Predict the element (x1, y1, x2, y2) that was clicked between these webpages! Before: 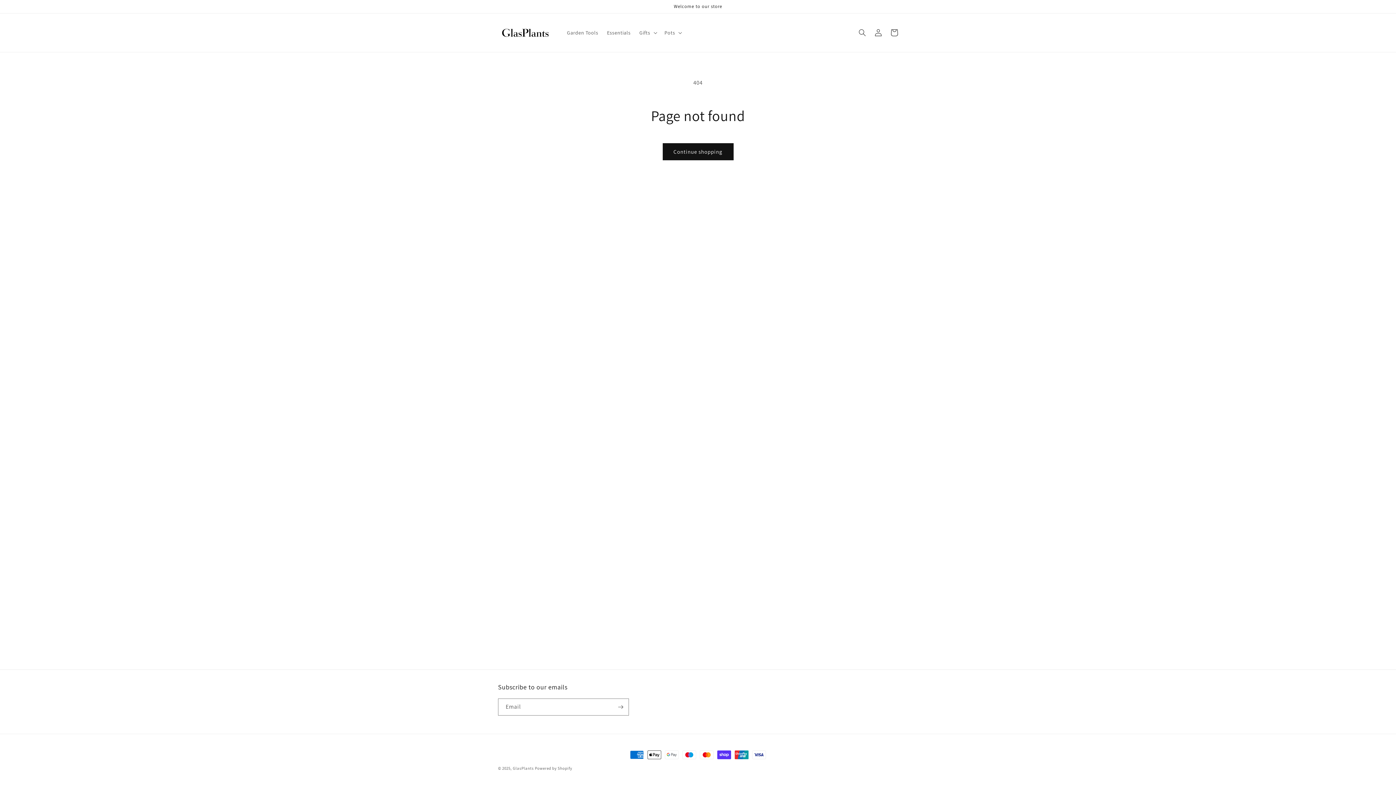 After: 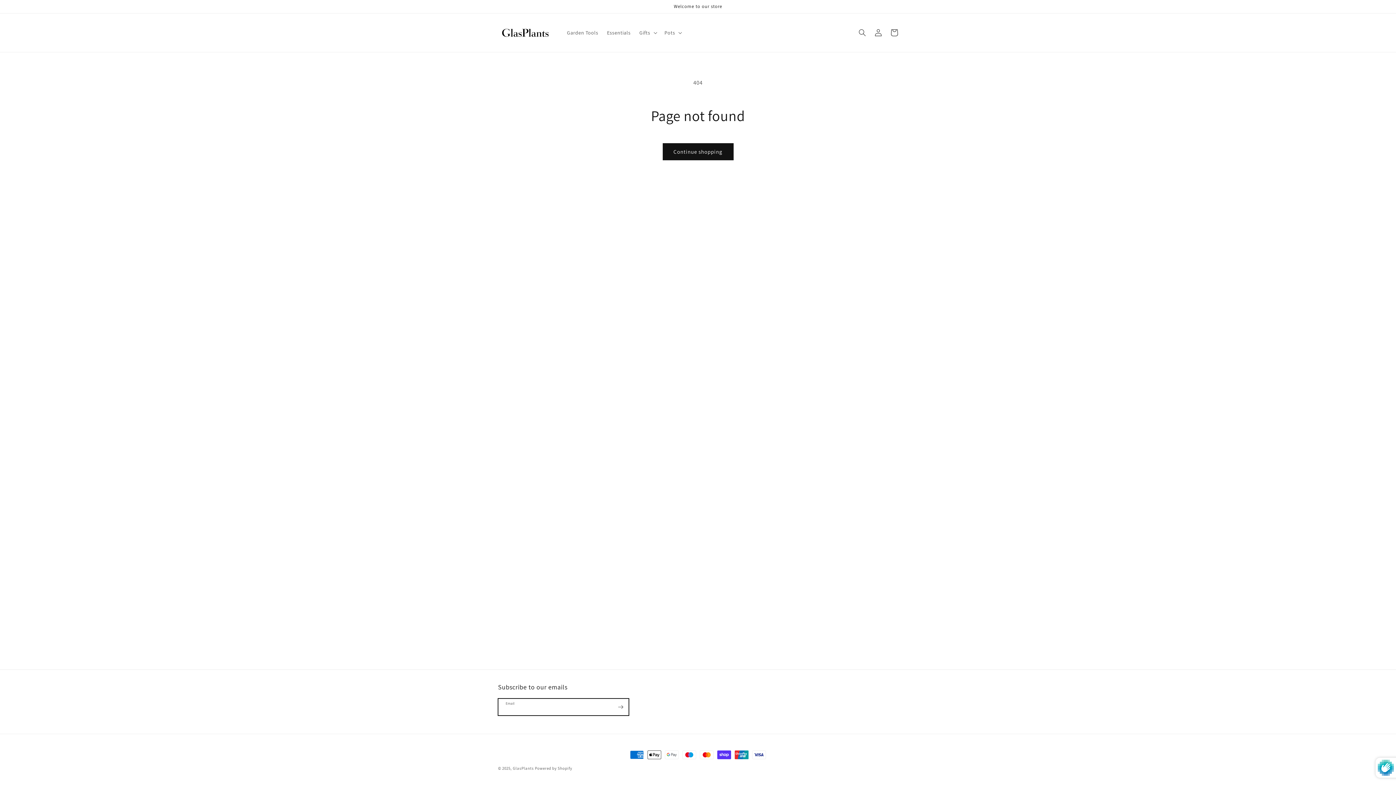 Action: label: Subscribe bbox: (612, 698, 628, 716)